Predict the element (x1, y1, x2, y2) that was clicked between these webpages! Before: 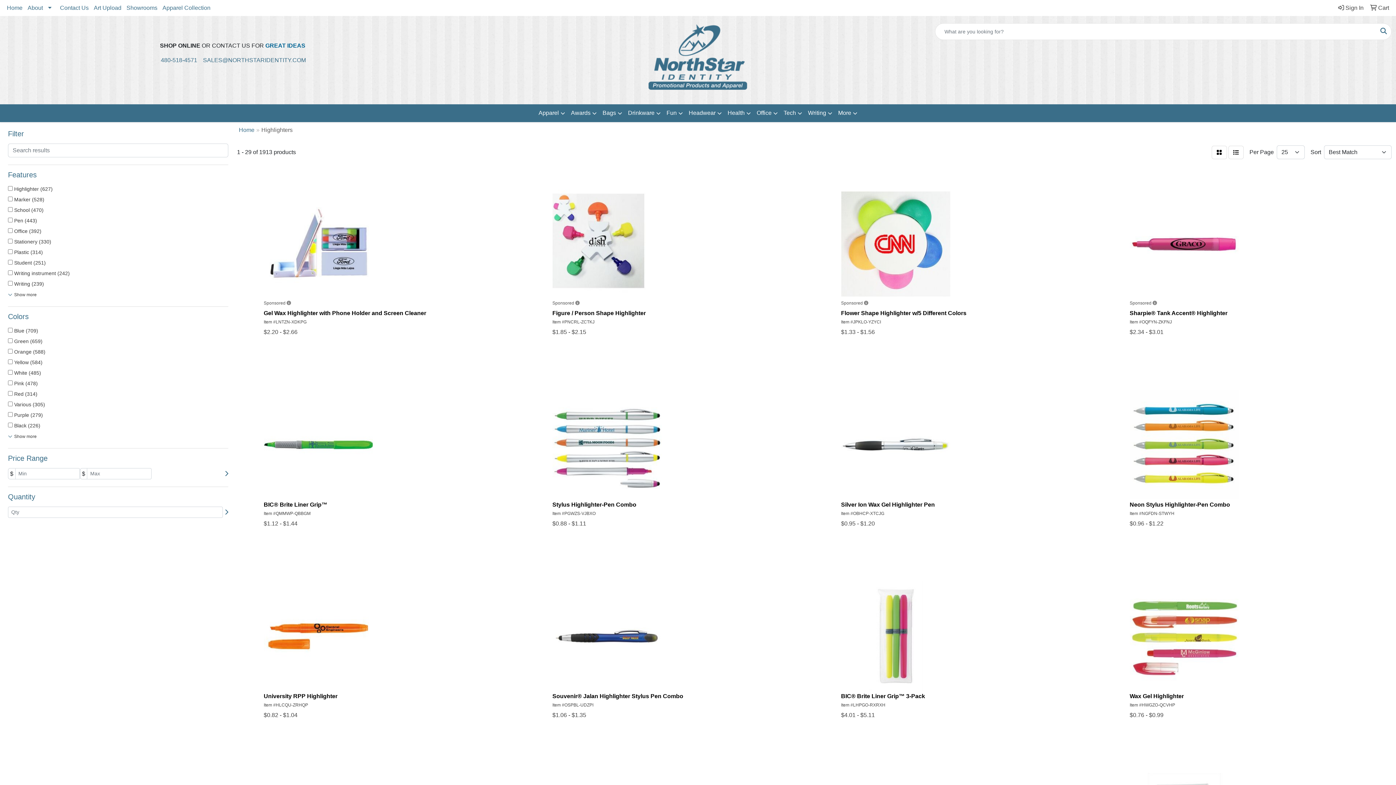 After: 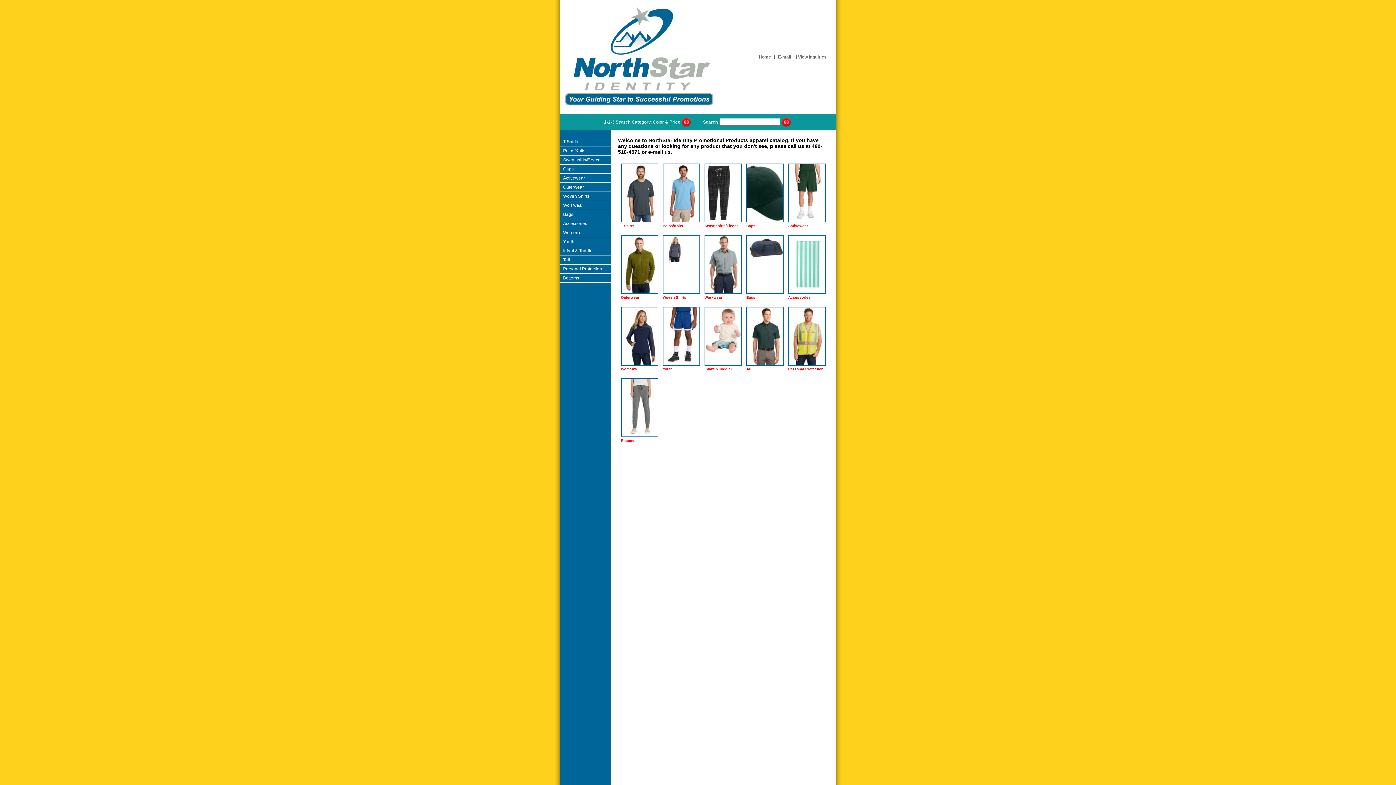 Action: bbox: (160, 0, 213, 16) label: Apparel Collection